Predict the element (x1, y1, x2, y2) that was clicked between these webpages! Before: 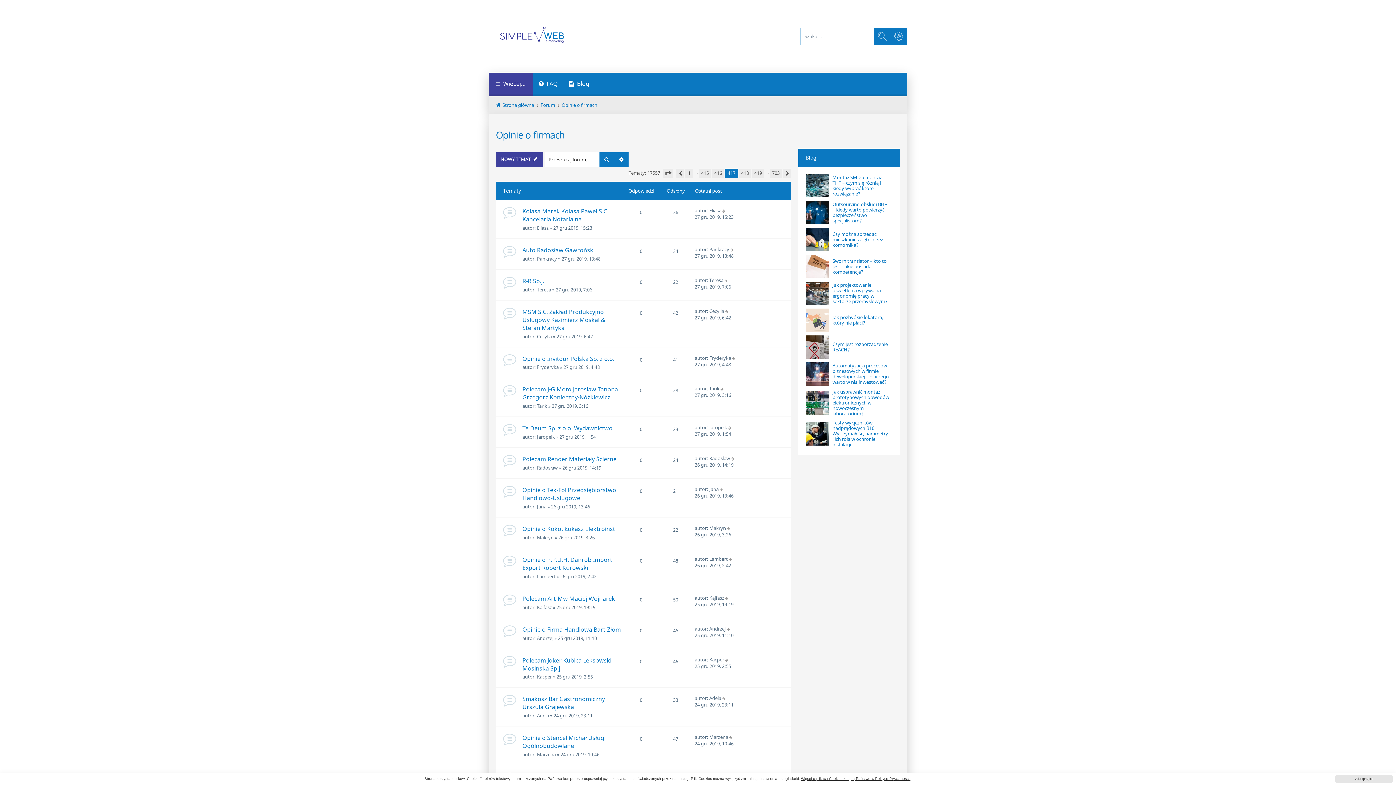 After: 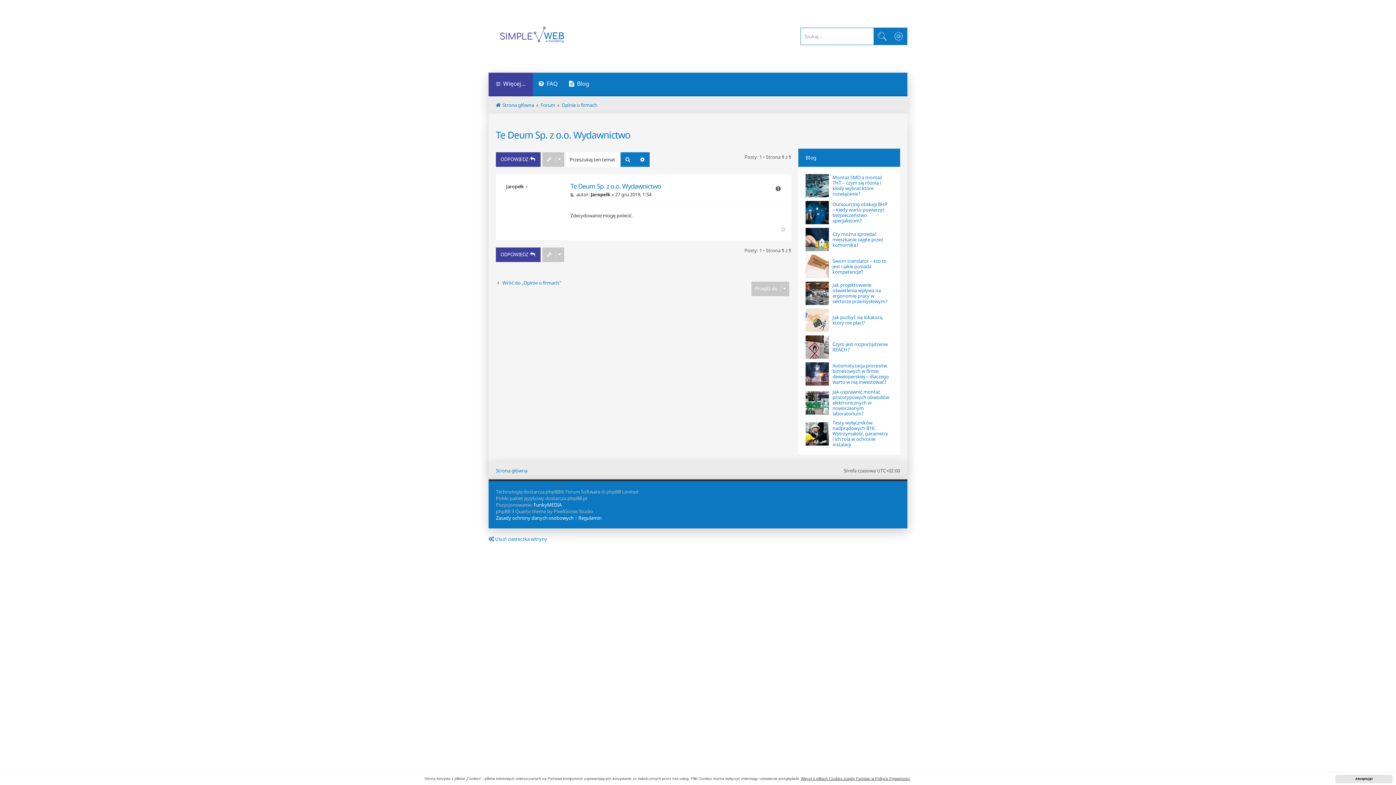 Action: bbox: (522, 424, 612, 432) label: Te Deum Sp. z o.o. Wydawnictwo